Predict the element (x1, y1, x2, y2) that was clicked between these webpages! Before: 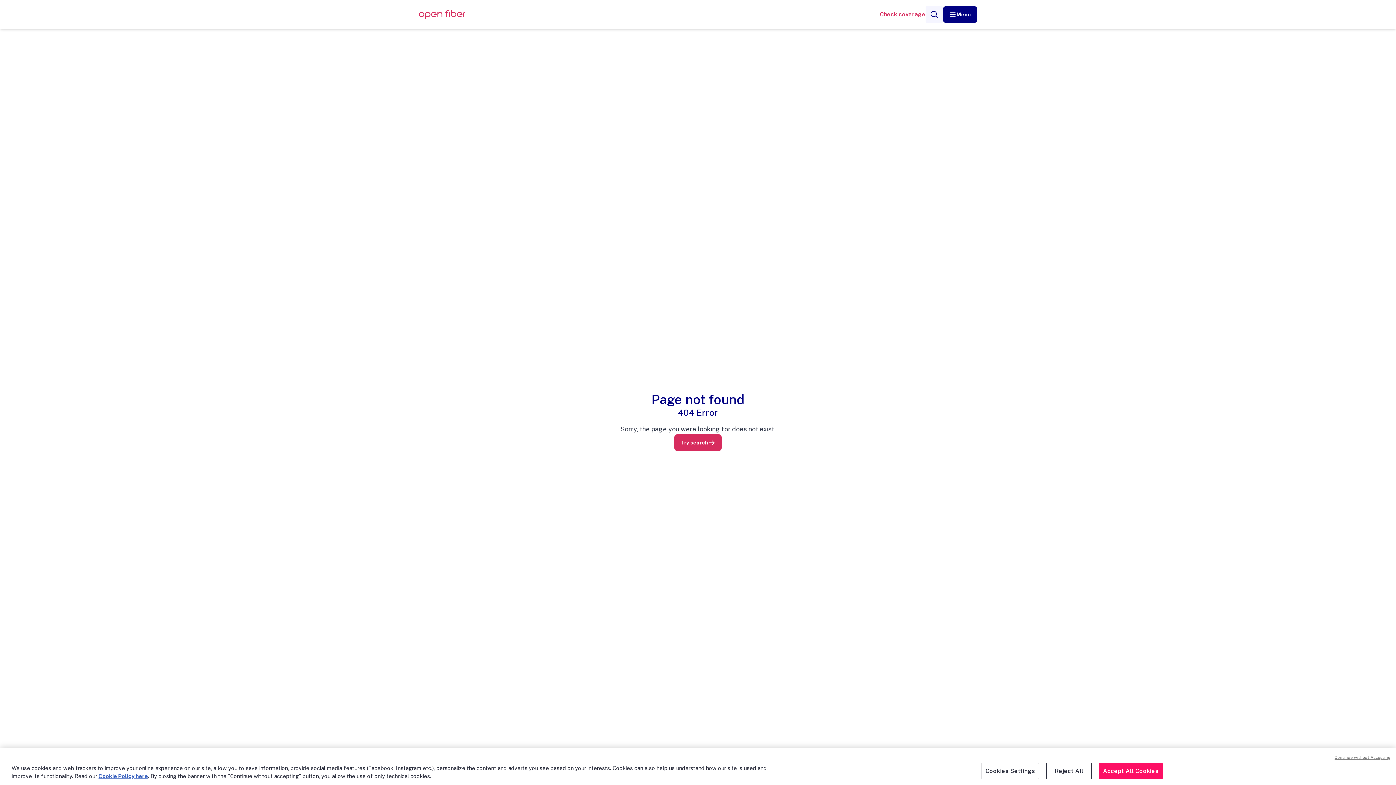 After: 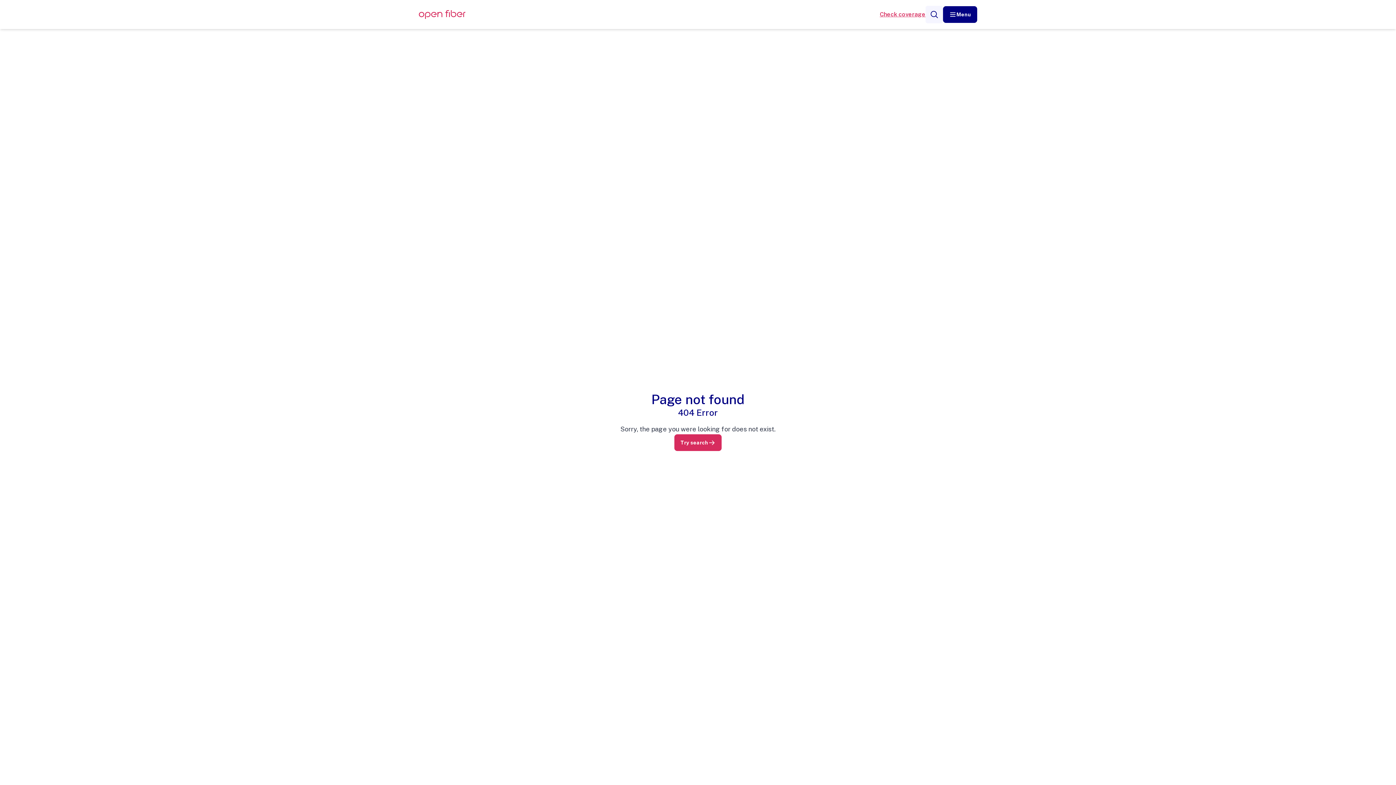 Action: bbox: (1334, 754, 1390, 760) label: Continue without Accepting